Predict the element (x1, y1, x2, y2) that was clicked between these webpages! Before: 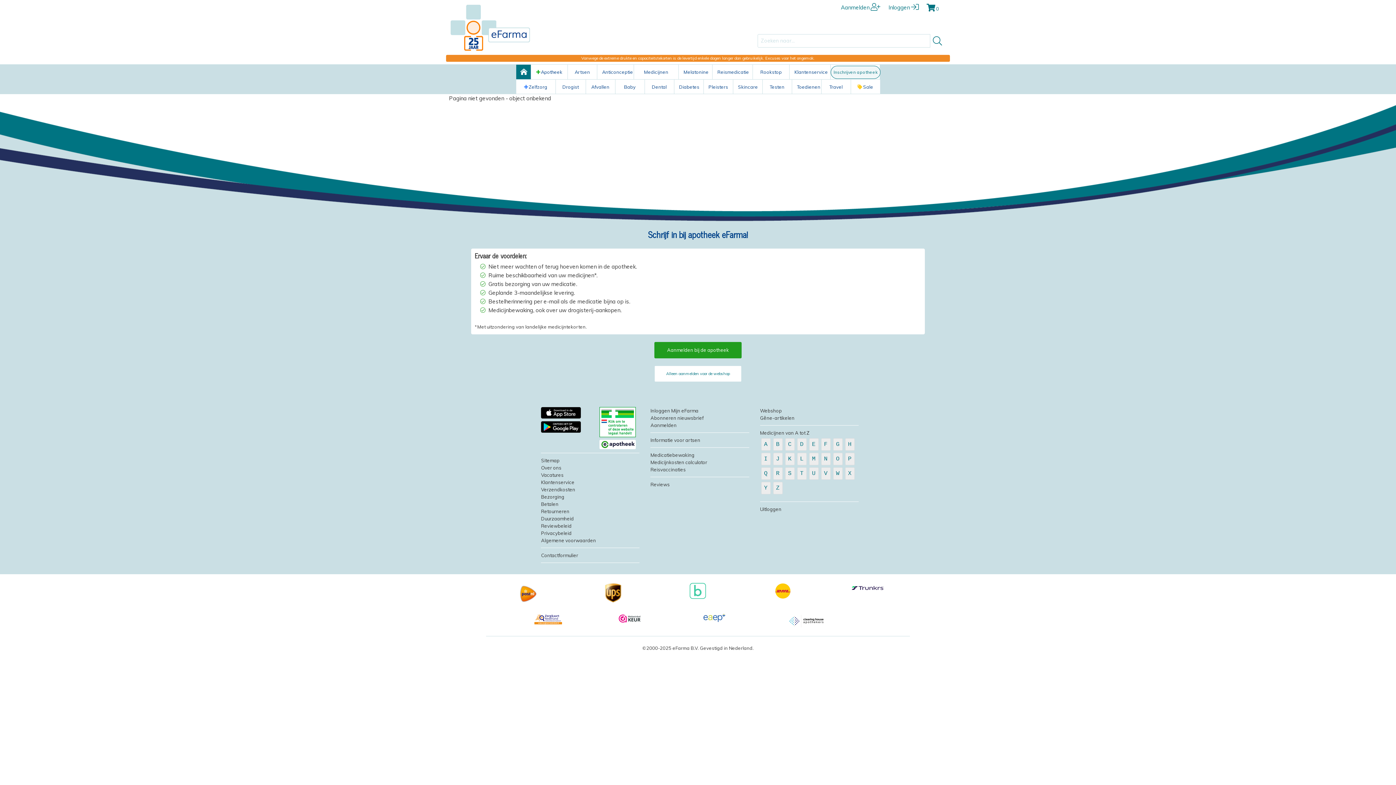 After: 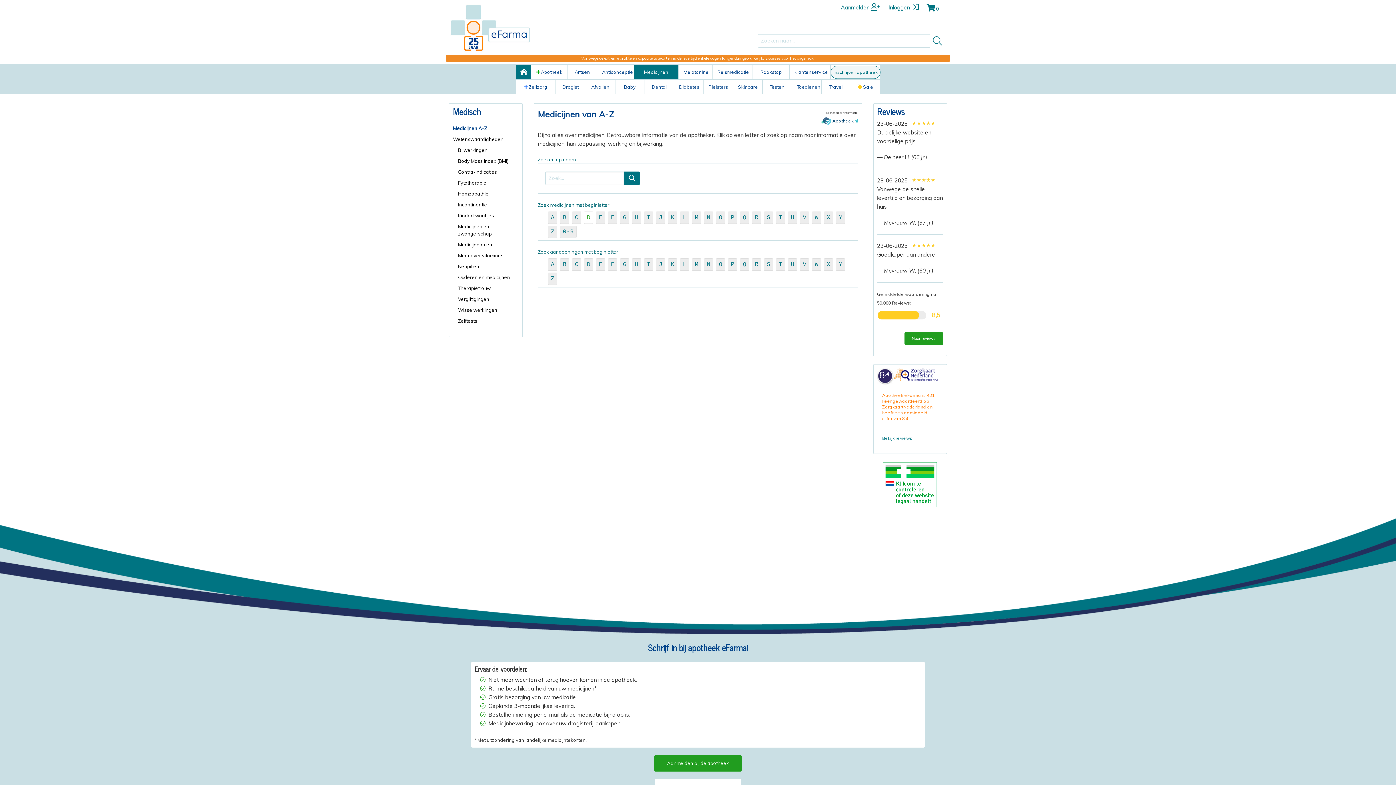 Action: label: D bbox: (800, 441, 803, 447)